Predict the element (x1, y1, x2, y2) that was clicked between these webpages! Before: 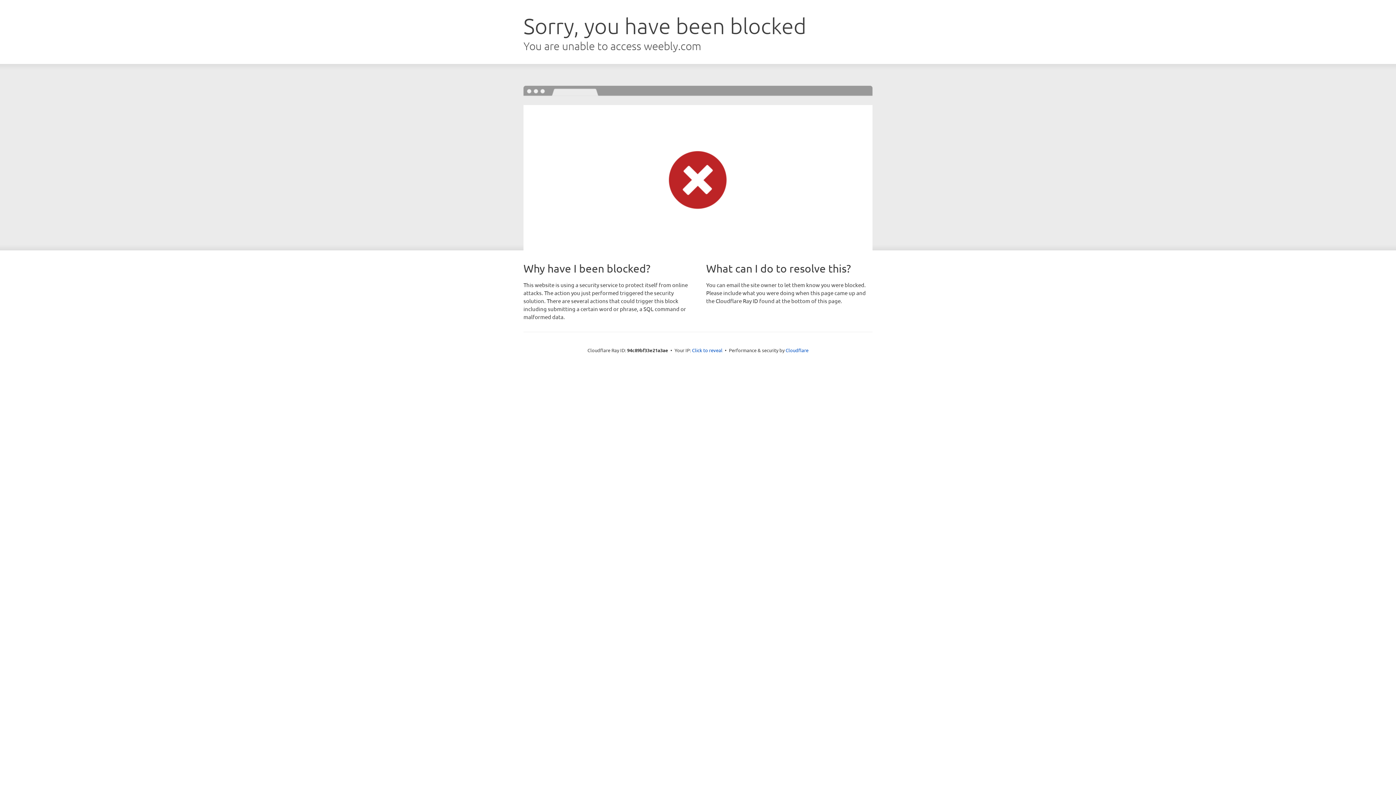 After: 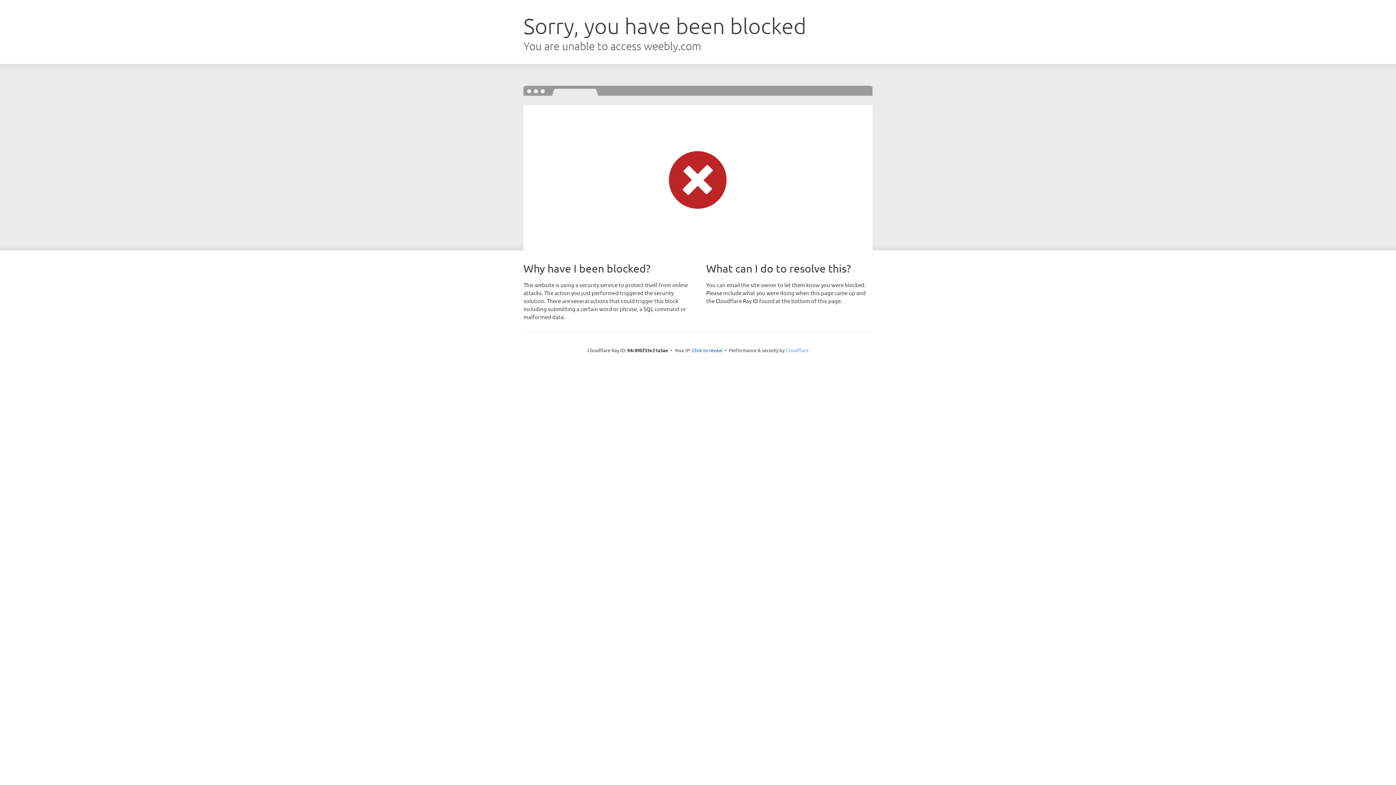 Action: label: Cloudflare bbox: (785, 347, 808, 353)